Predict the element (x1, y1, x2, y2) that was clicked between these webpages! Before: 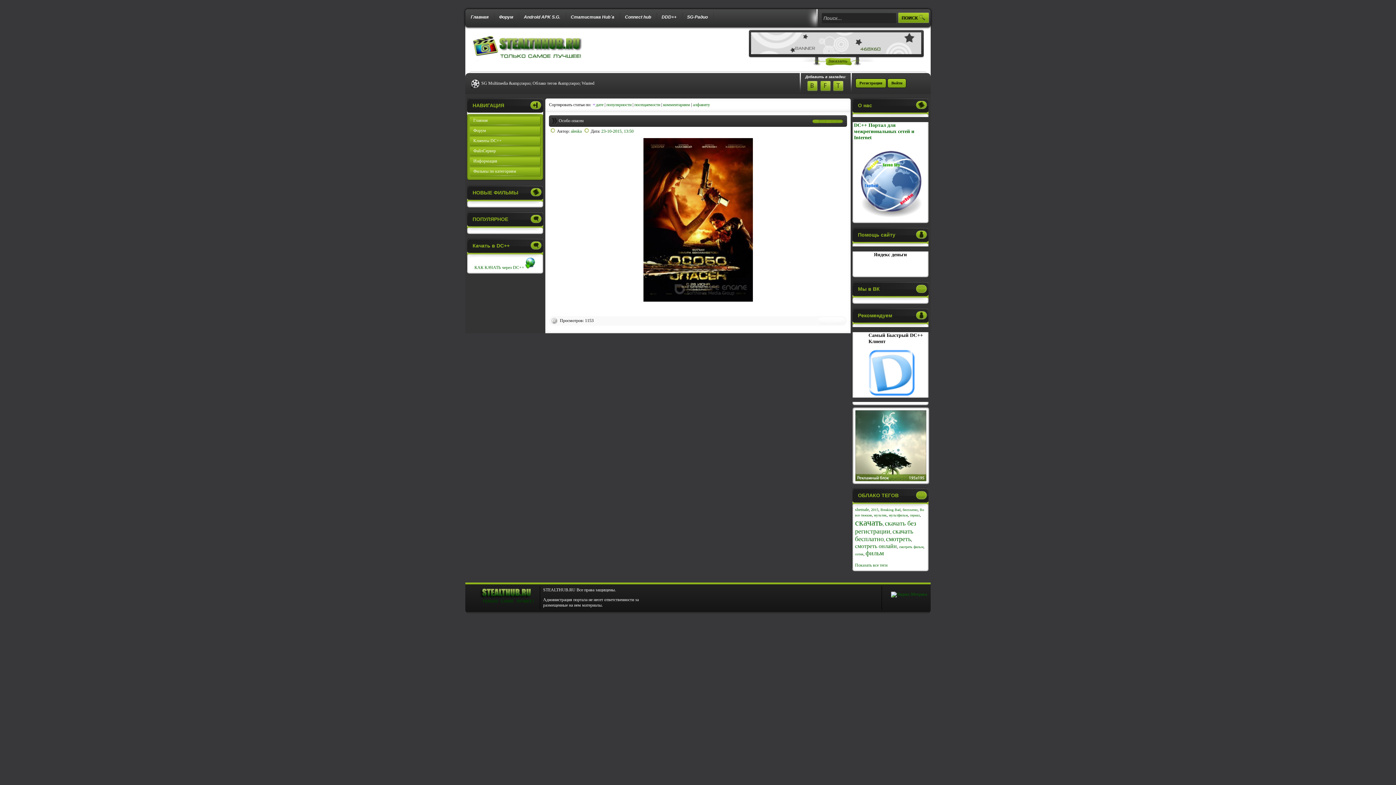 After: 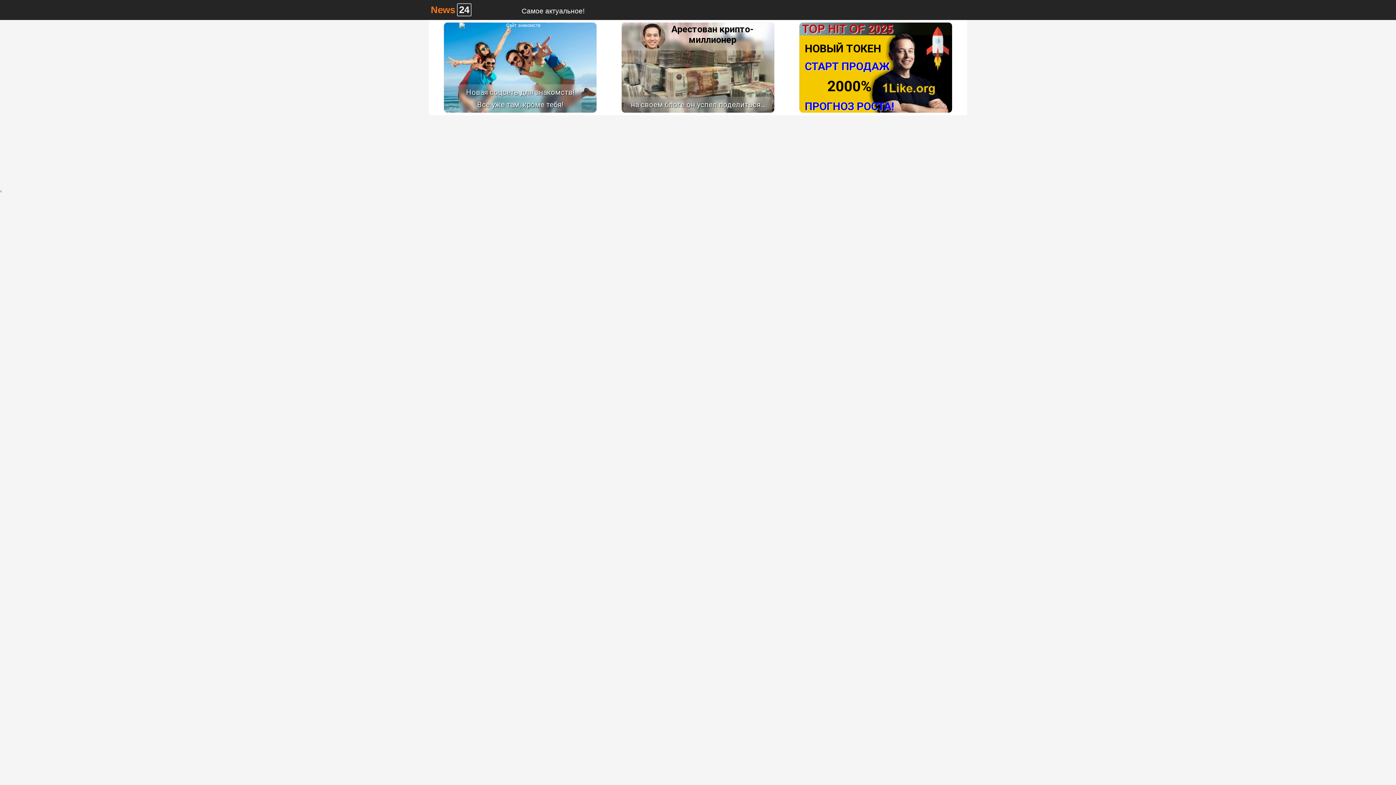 Action: bbox: (469, 157, 541, 167) label: Информация